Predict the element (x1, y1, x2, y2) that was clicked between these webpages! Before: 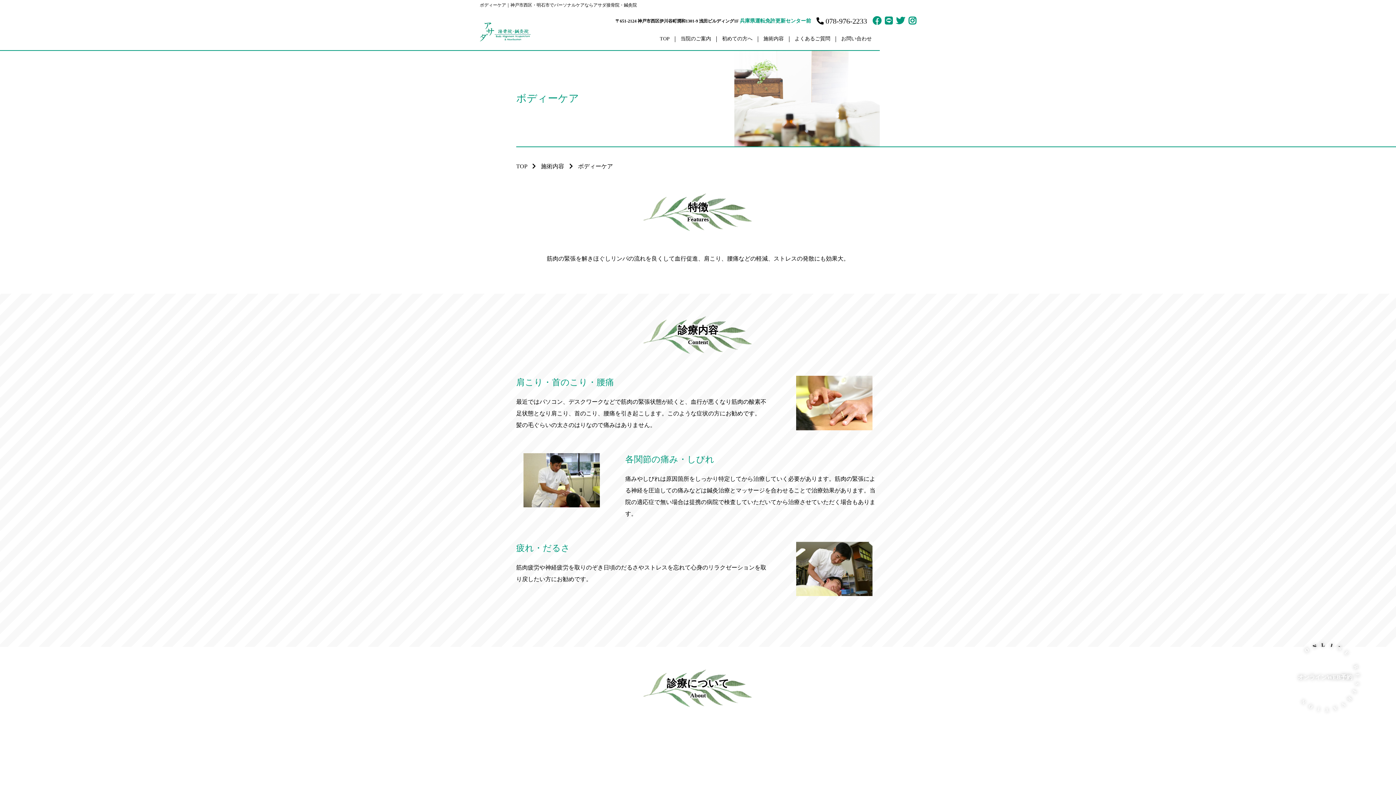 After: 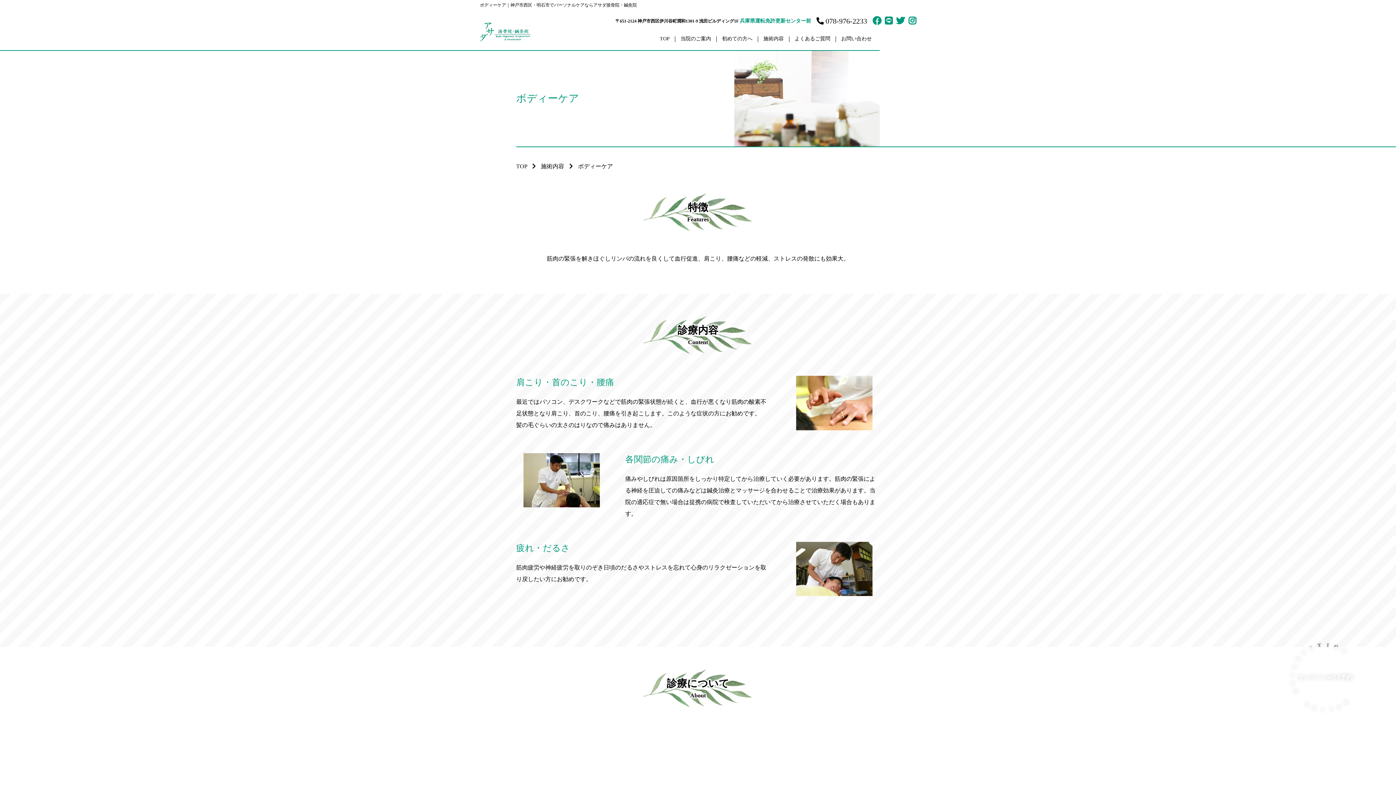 Action: label: オンラインWEB予約

O
N
L
I
N
E
R
E
S
E
R
V
A
T
I
O
N bbox: (1296, 648, 1354, 706)